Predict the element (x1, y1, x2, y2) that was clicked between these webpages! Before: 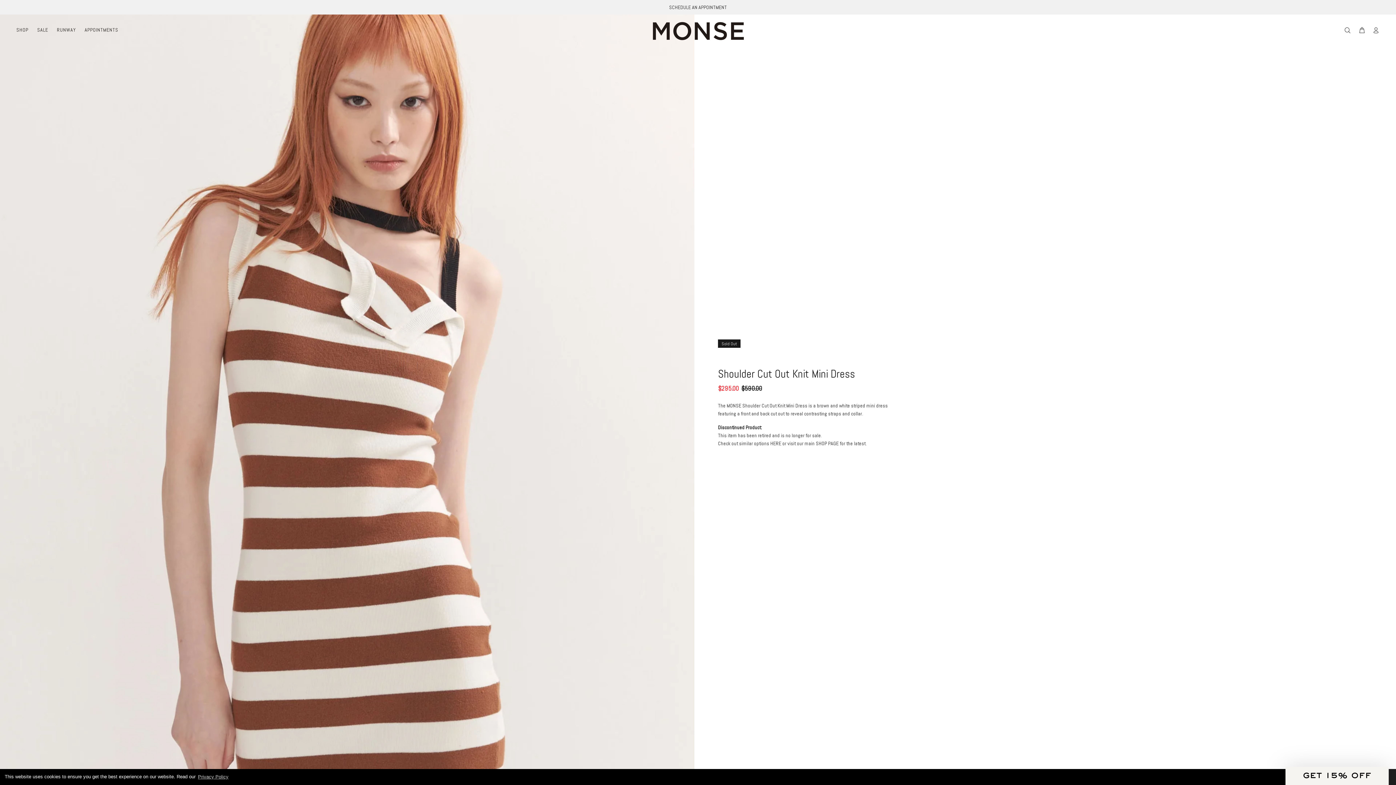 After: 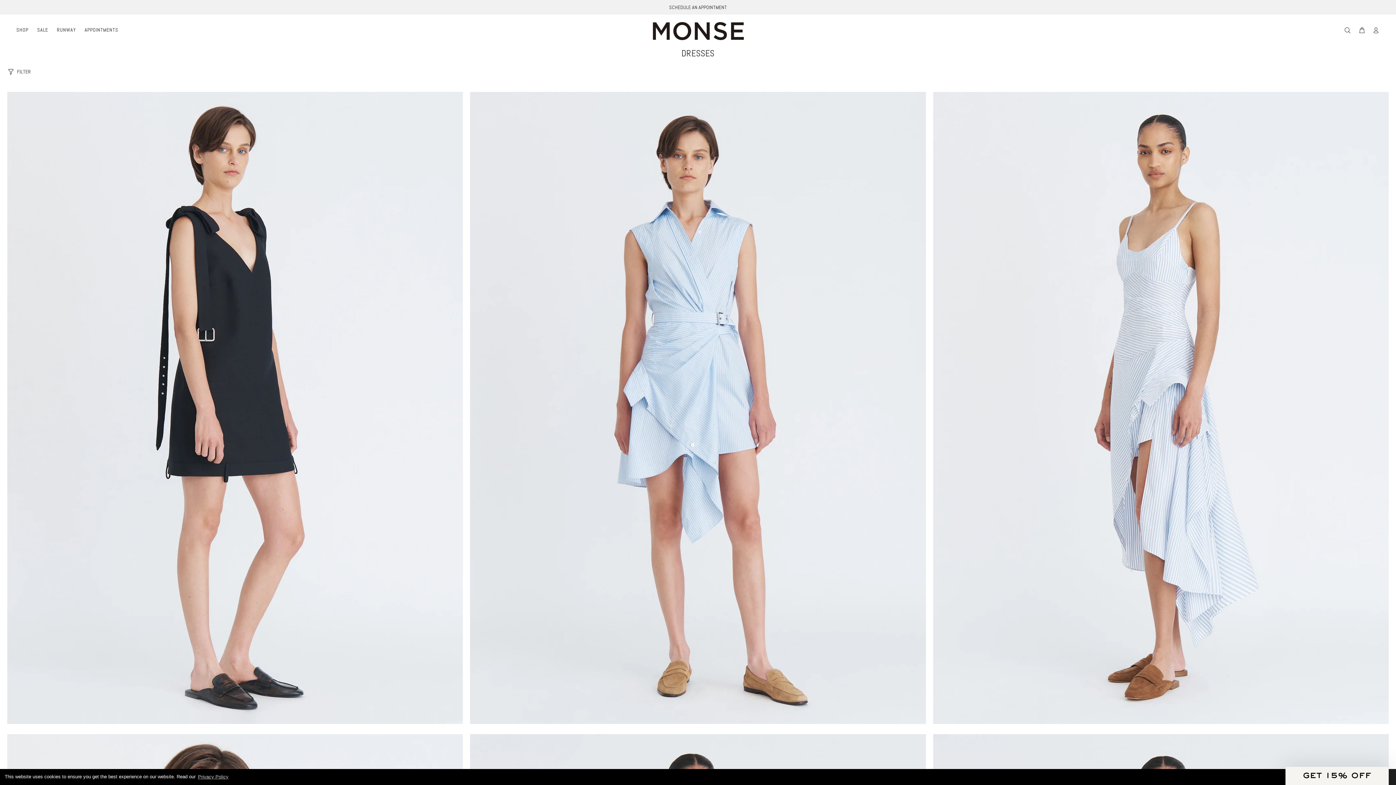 Action: label: HERE bbox: (770, 440, 781, 446)